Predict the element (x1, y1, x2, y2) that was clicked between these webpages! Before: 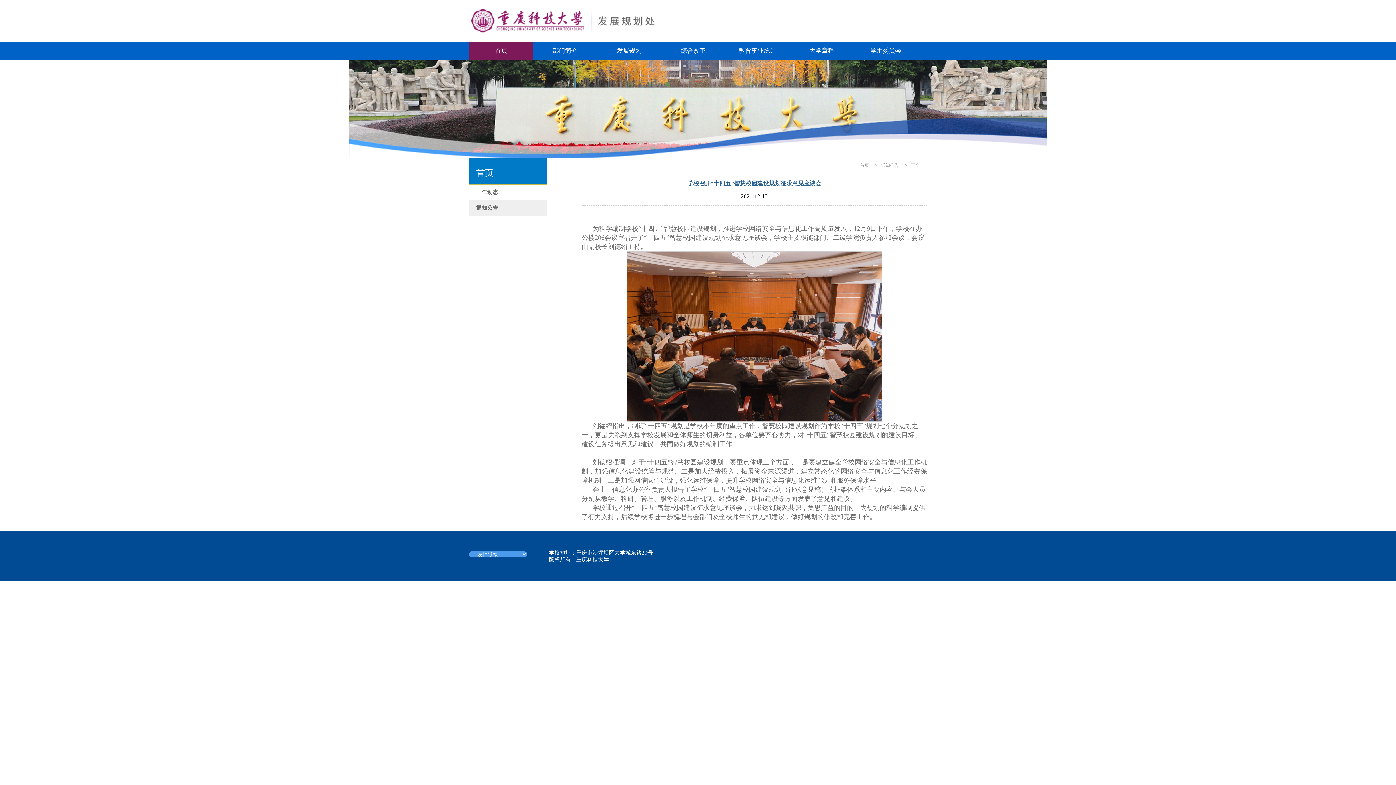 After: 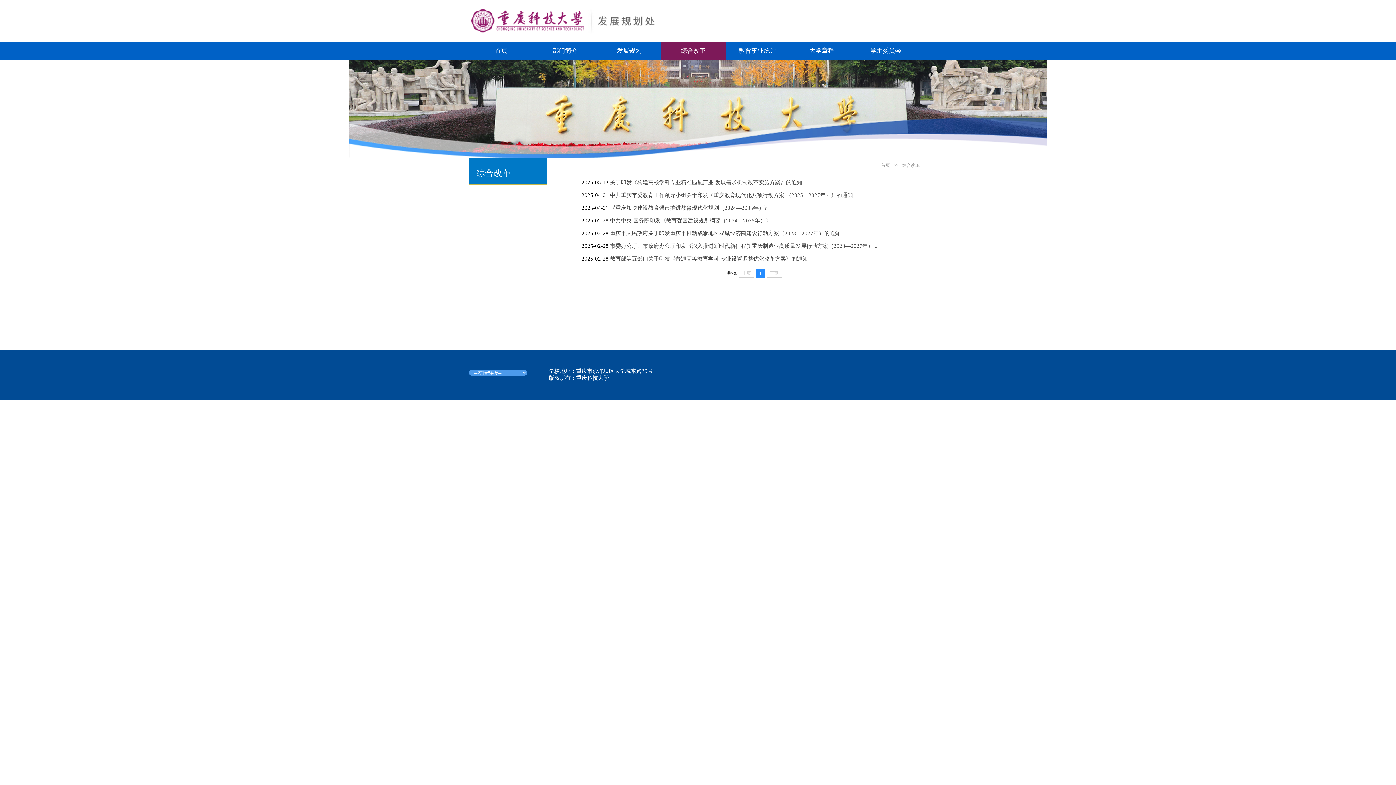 Action: bbox: (661, 41, 725, 60) label: 综合改革